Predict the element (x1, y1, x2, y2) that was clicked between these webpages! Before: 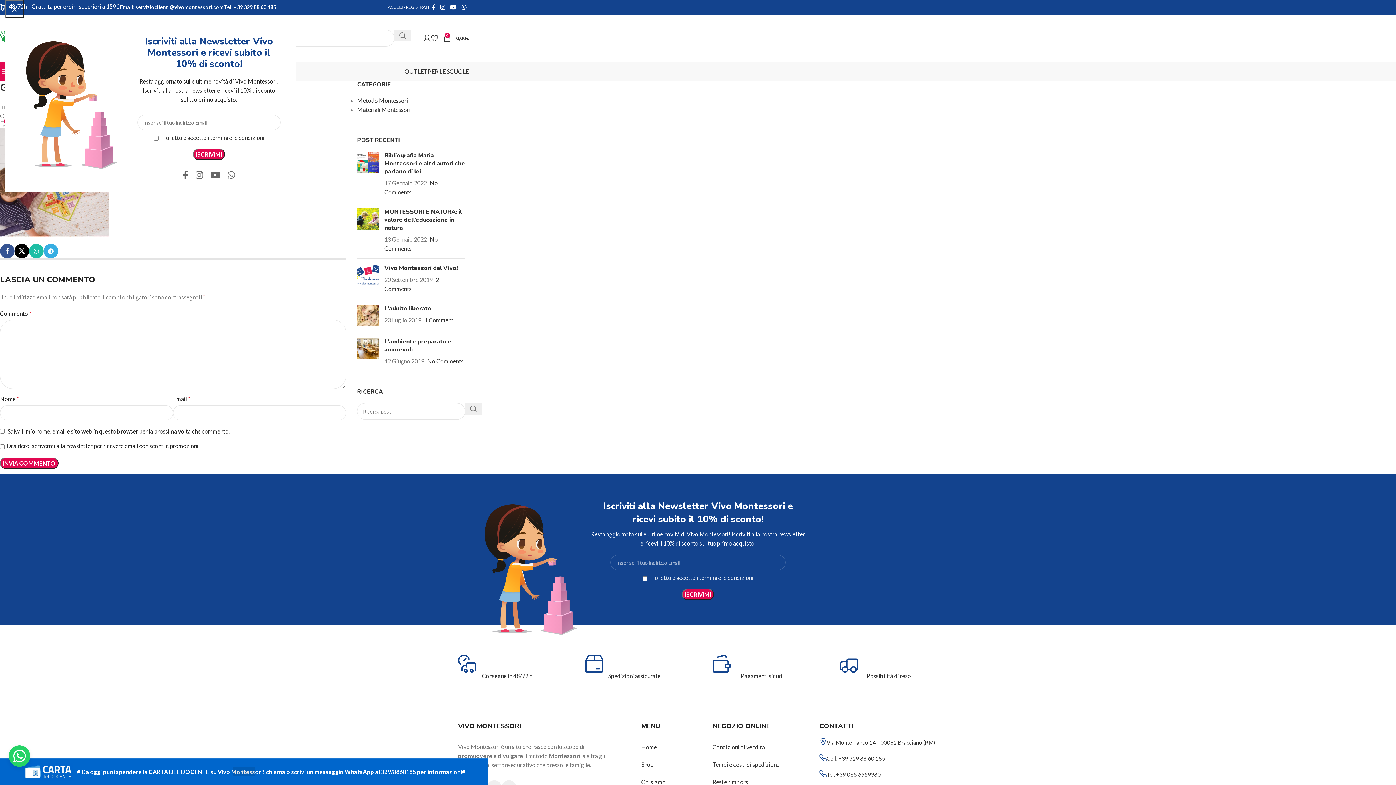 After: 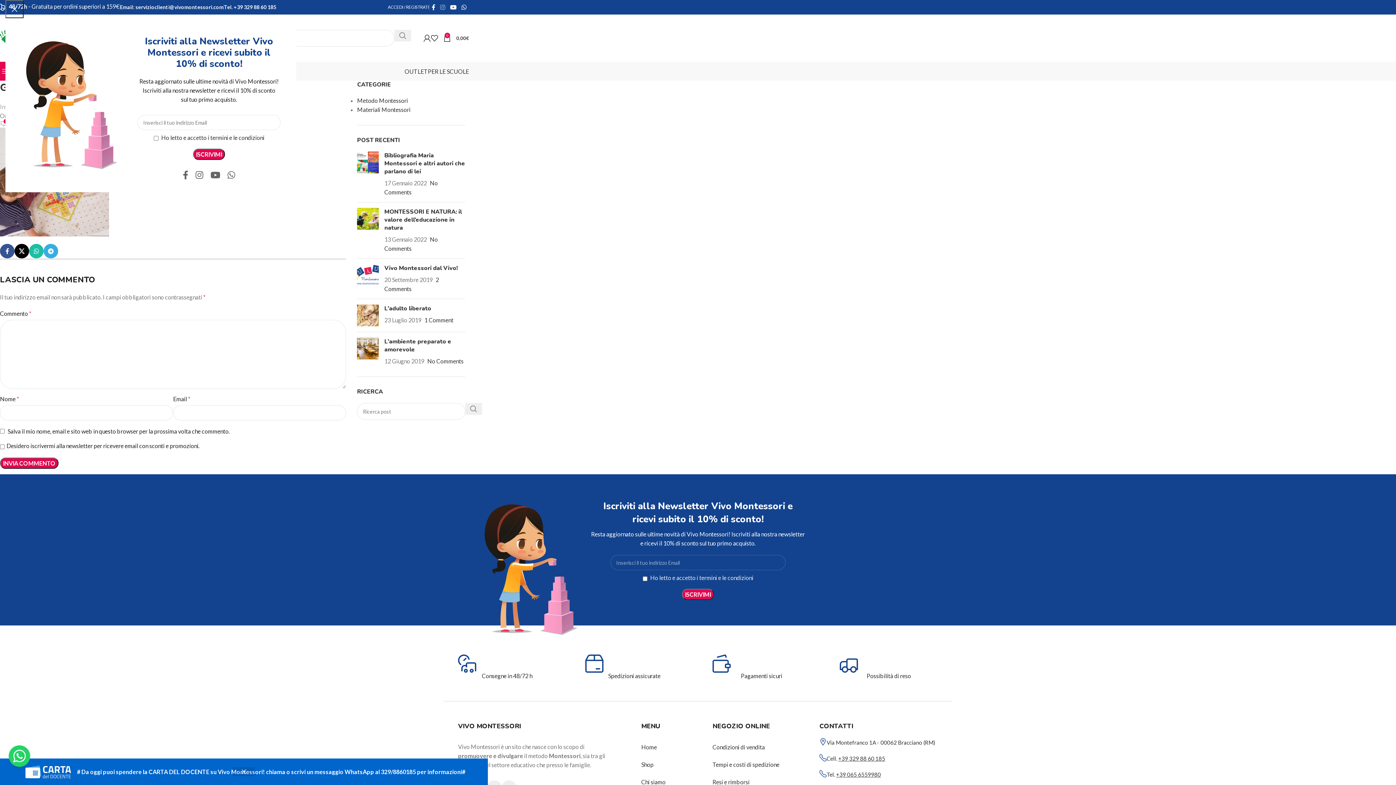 Action: label: Instagram social link bbox: (437, 1, 447, 12)